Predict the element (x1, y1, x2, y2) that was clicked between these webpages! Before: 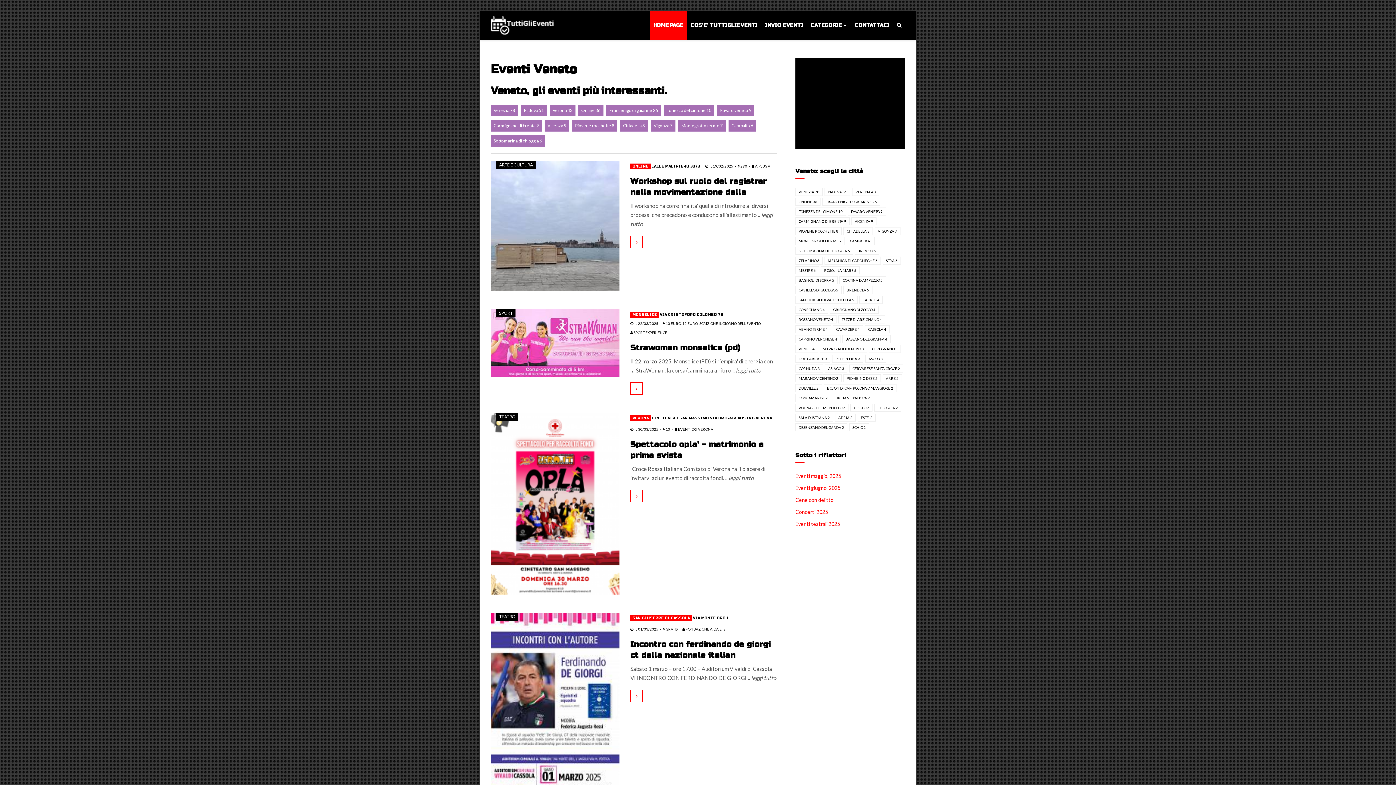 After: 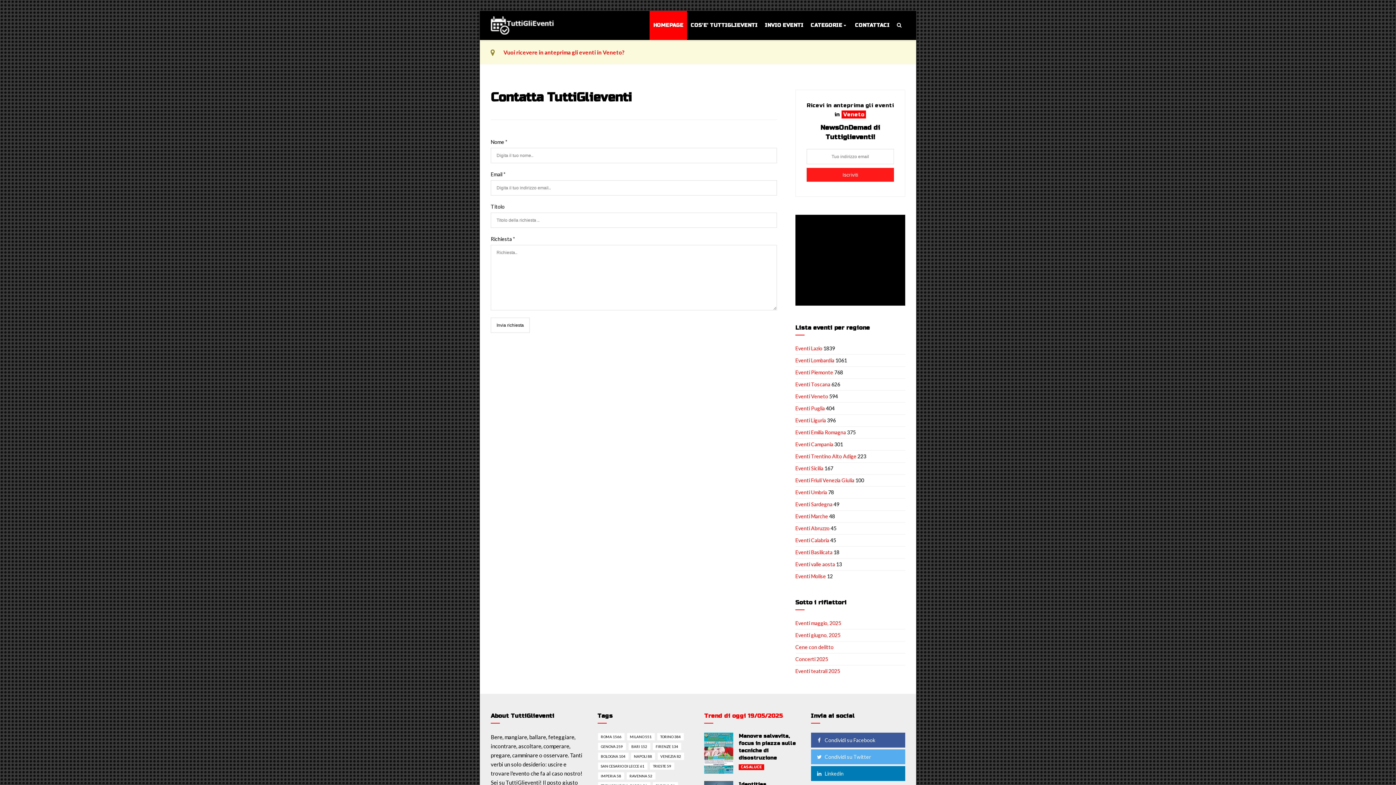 Action: bbox: (851, 10, 893, 40) label: CONTATTACI